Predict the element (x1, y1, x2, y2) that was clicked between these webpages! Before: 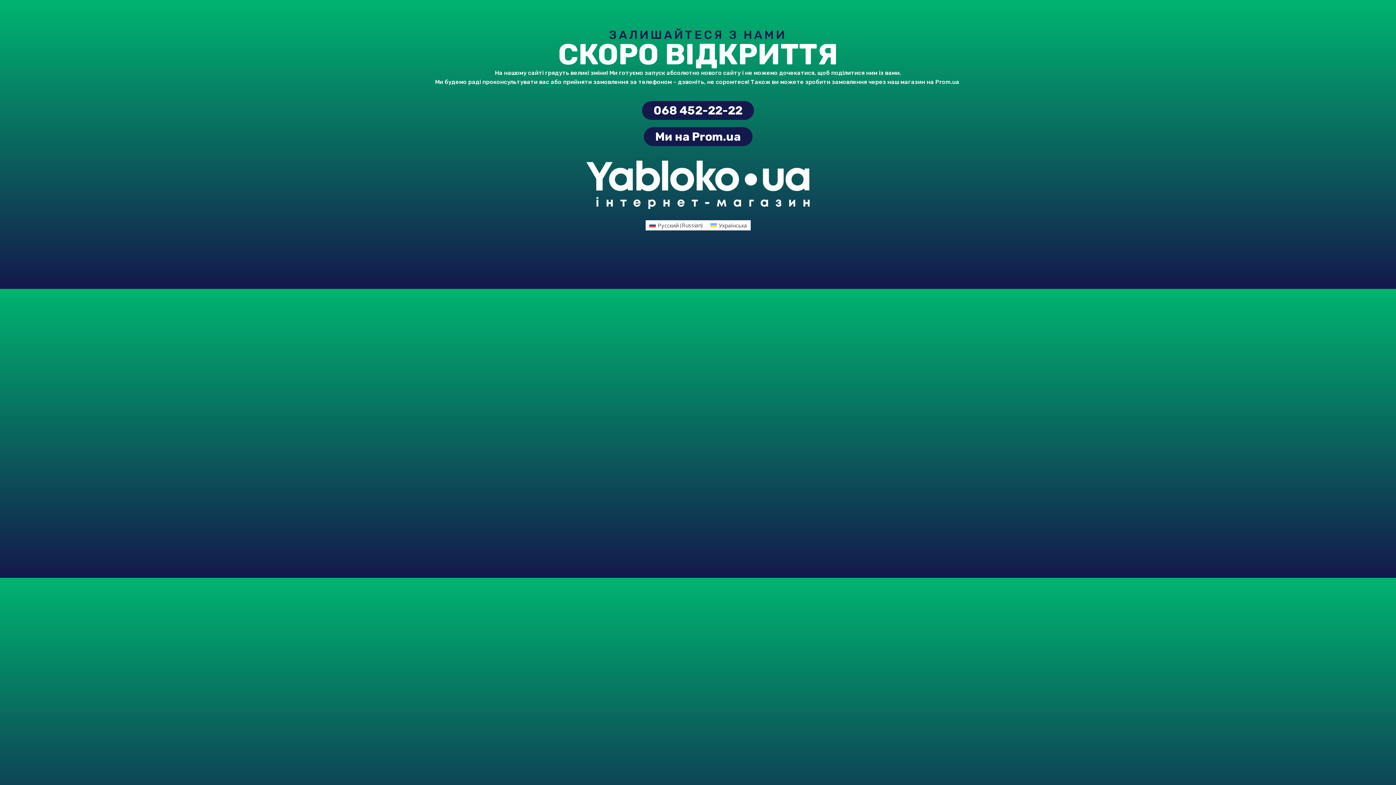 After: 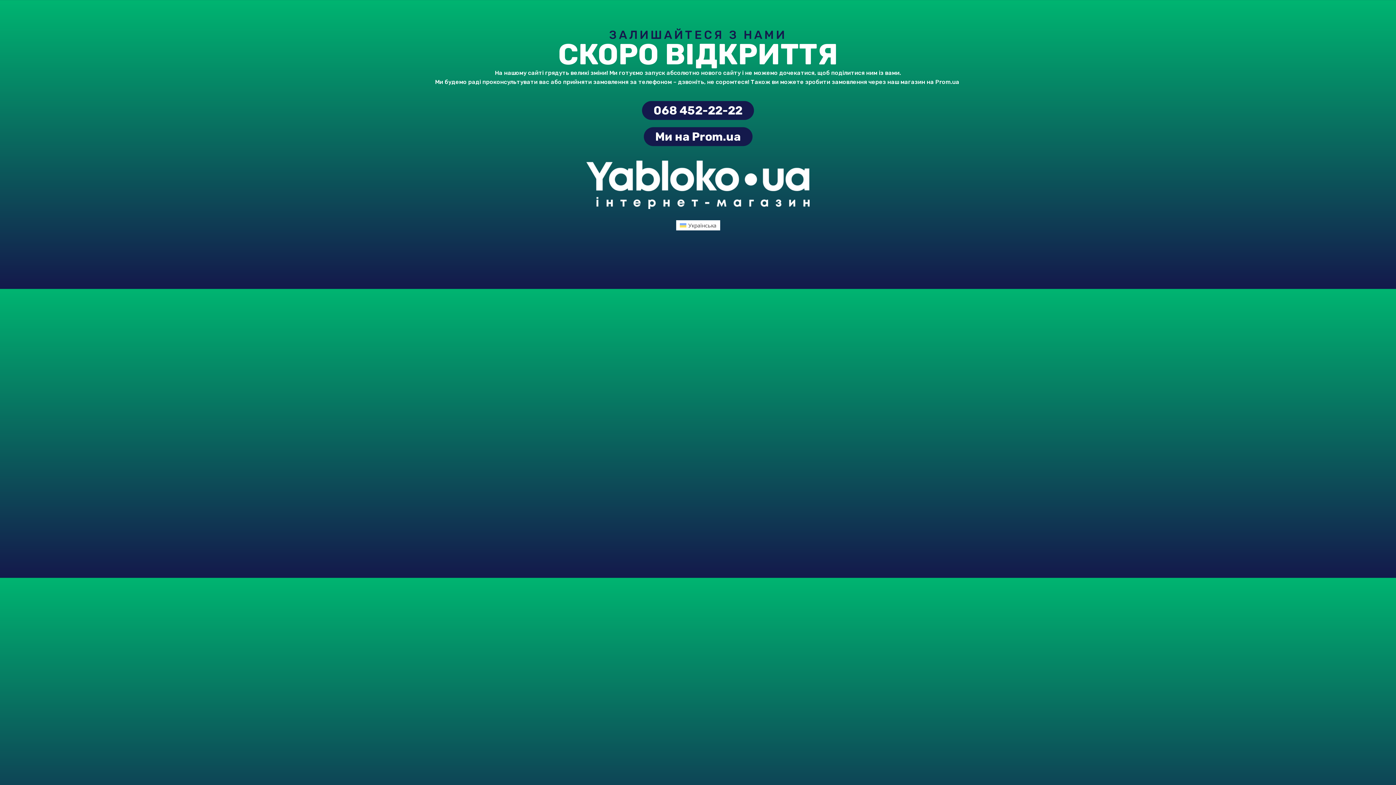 Action: label: Русский (Russian) bbox: (645, 220, 706, 230)